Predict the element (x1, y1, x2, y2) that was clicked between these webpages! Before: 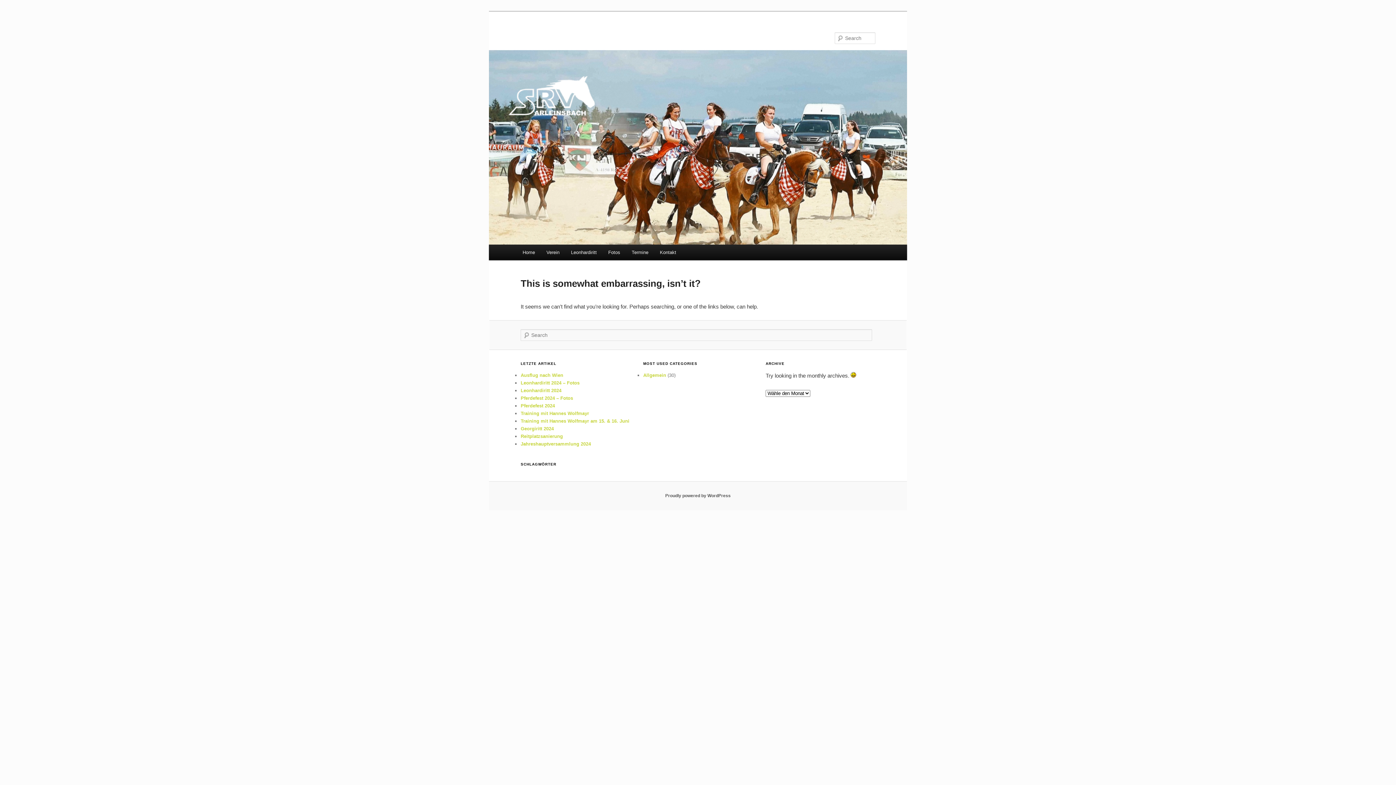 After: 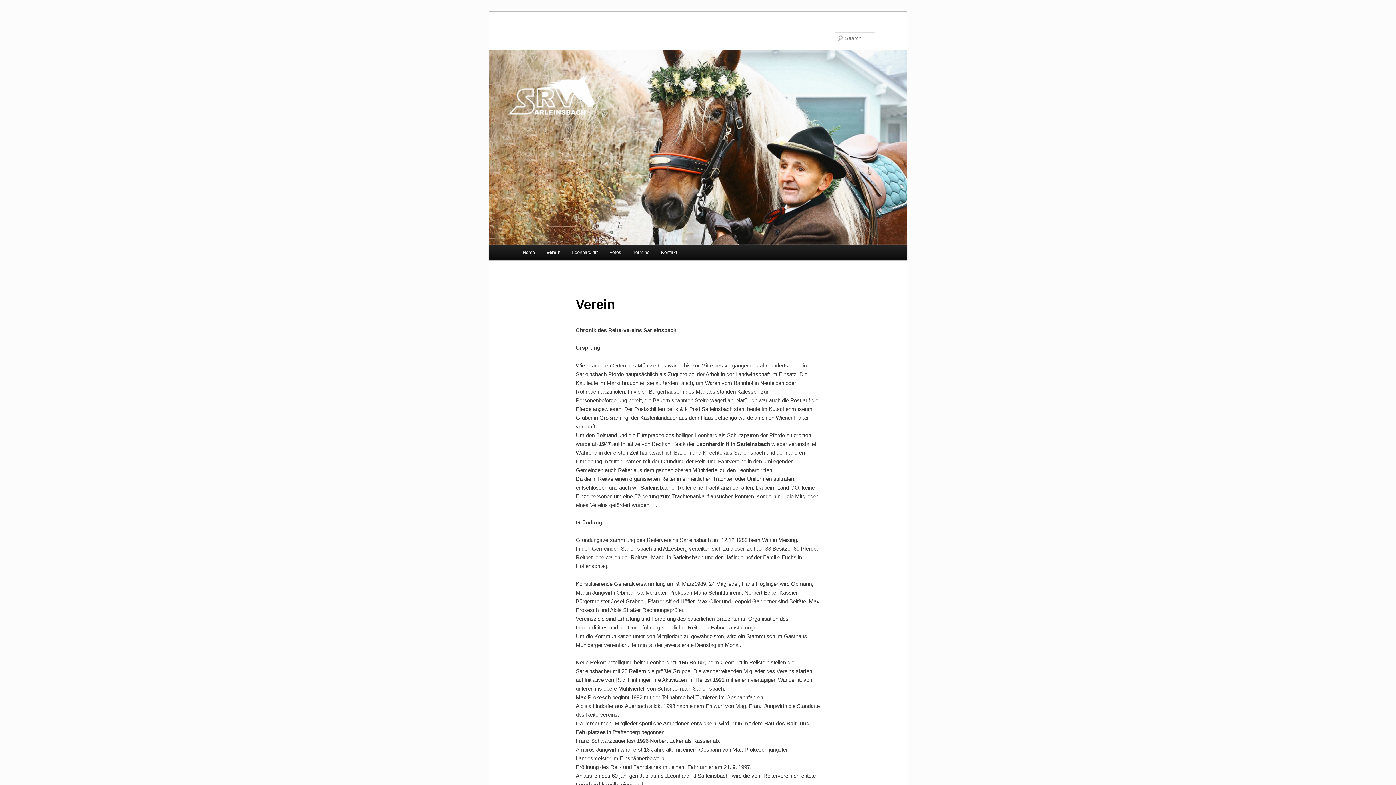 Action: label: Verein bbox: (540, 244, 565, 260)